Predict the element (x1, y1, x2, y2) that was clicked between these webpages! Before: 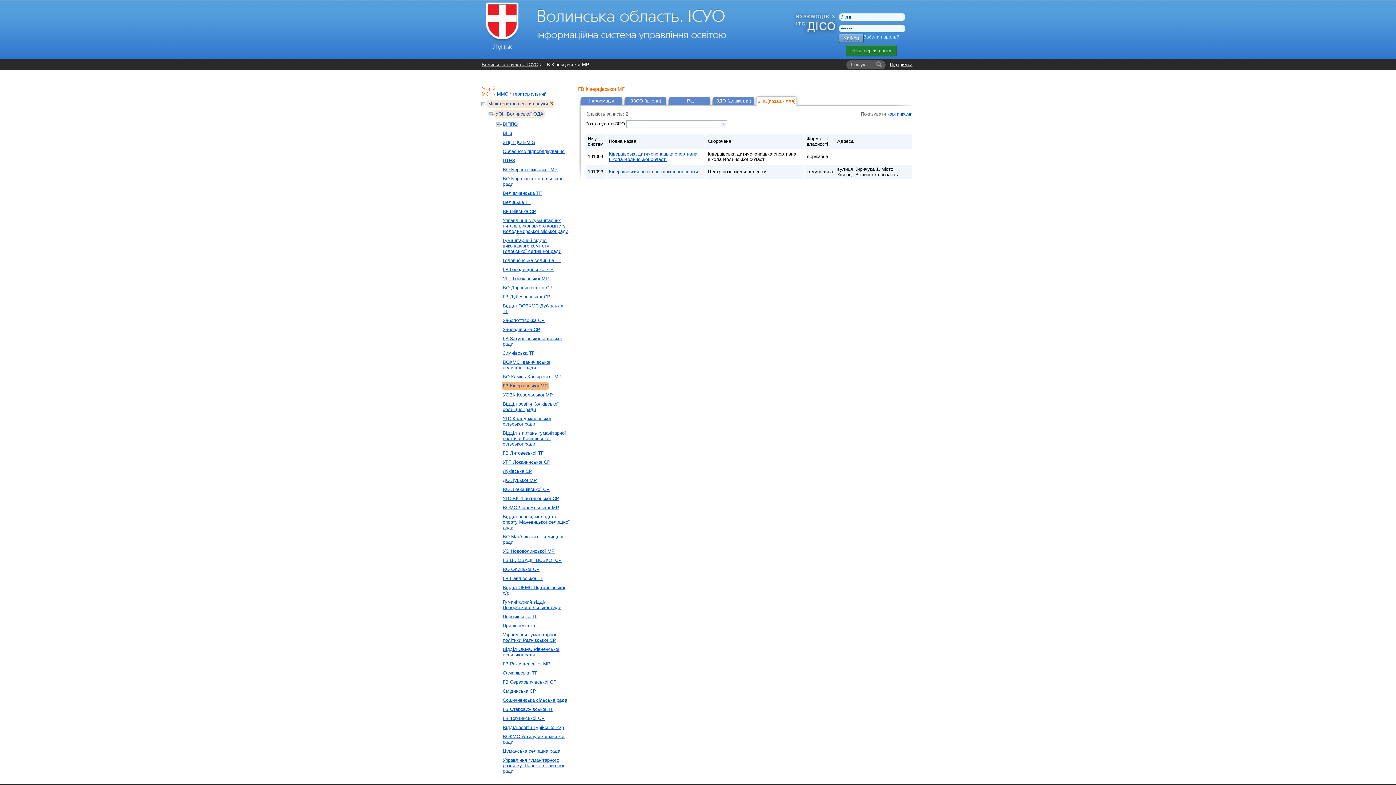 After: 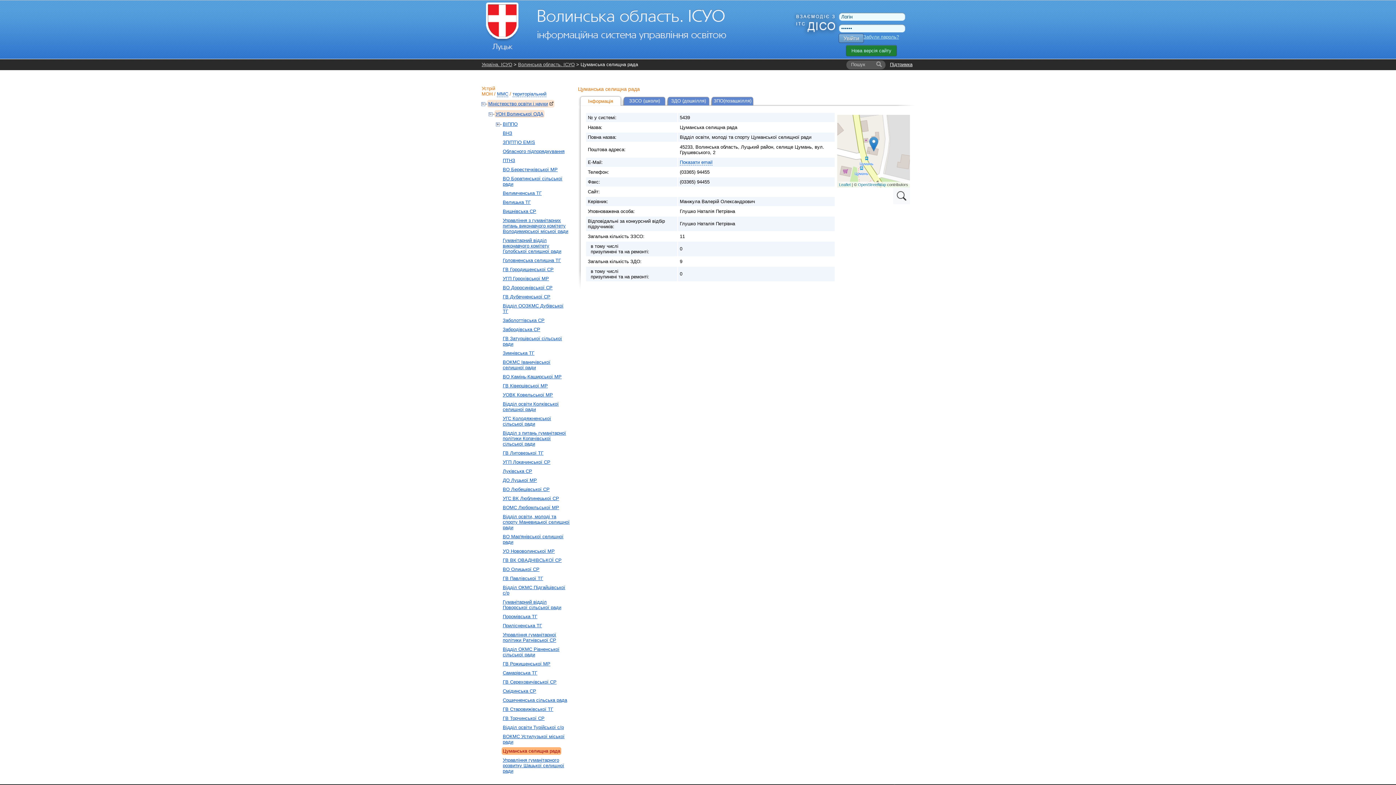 Action: bbox: (501, 747, 561, 755) label: Цуманська селищна рада